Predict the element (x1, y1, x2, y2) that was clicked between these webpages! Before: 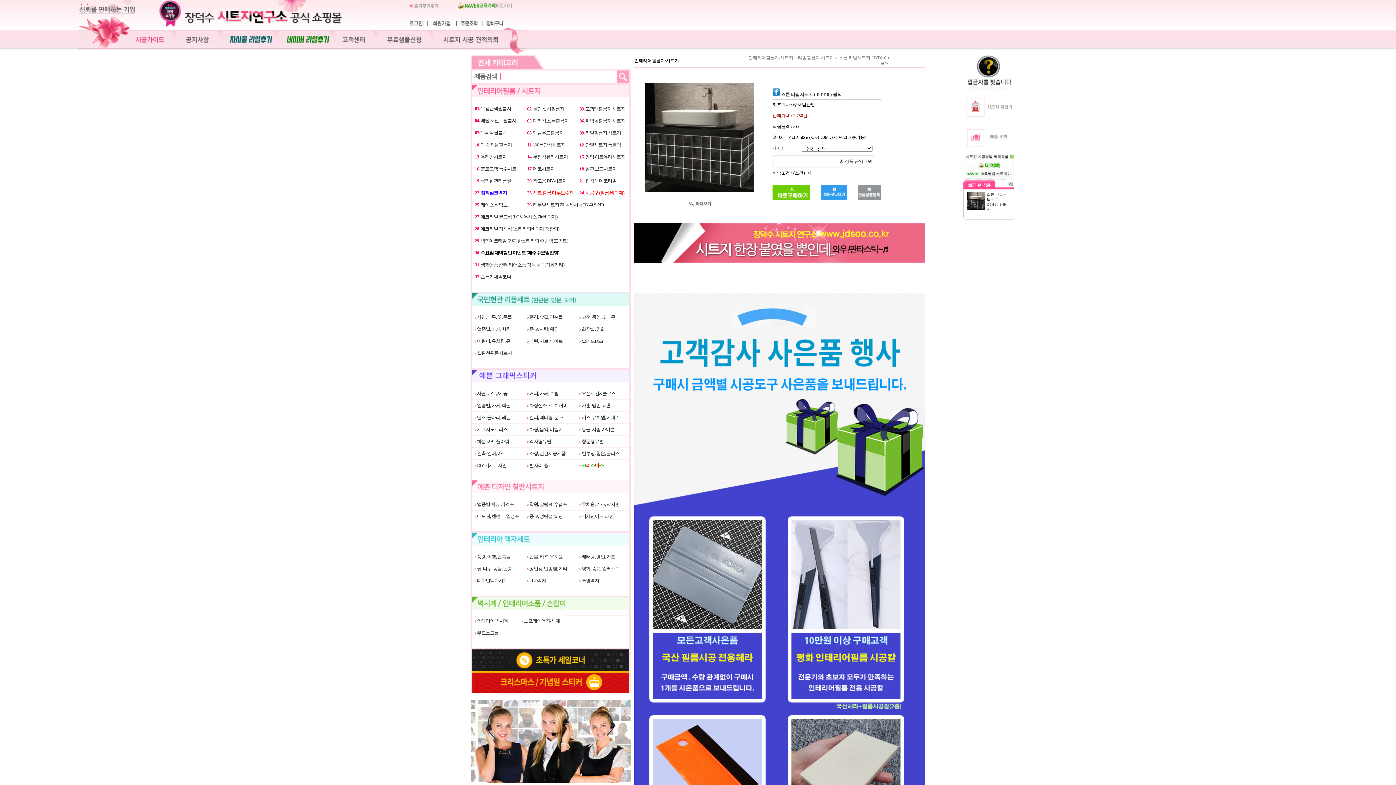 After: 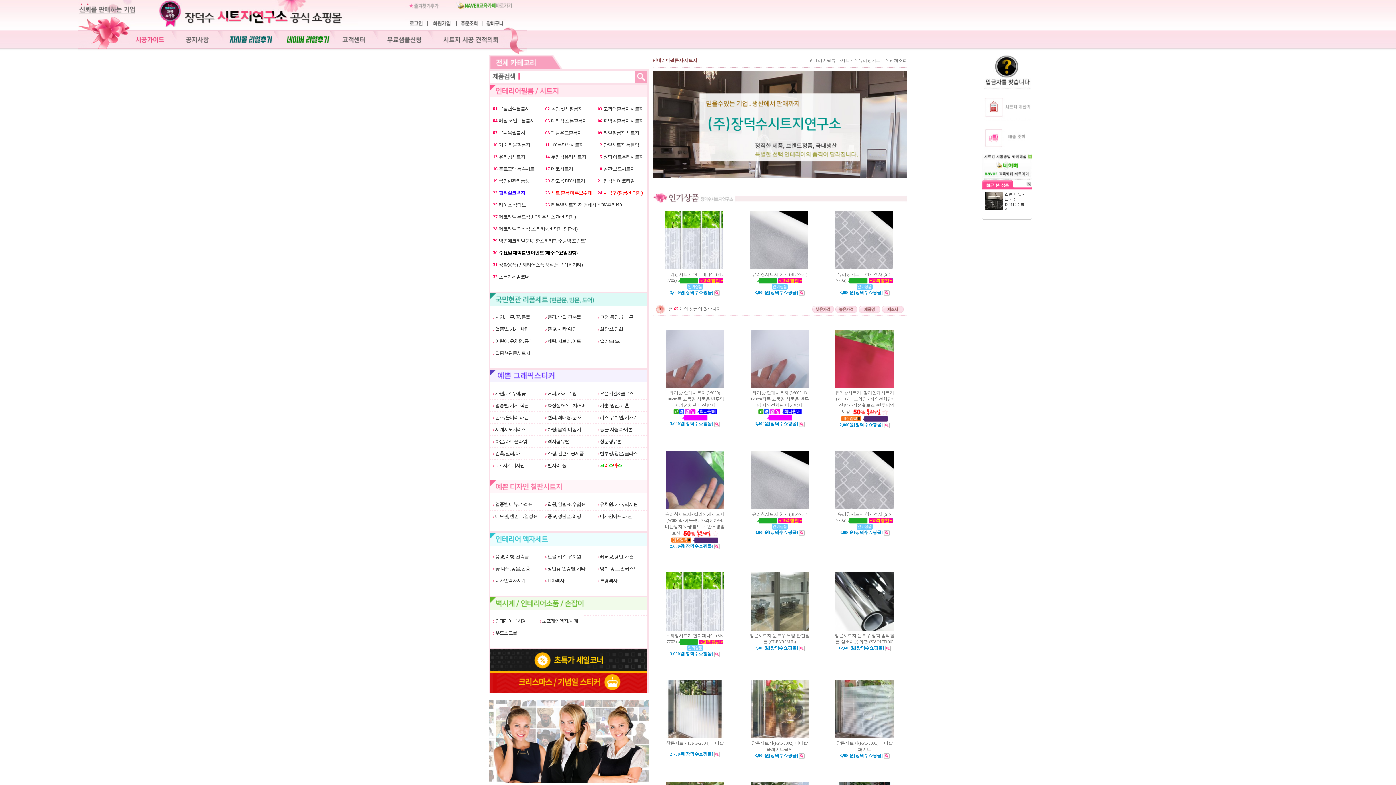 Action: label: 13. 유리창시트지 bbox: (472, 151, 524, 162)